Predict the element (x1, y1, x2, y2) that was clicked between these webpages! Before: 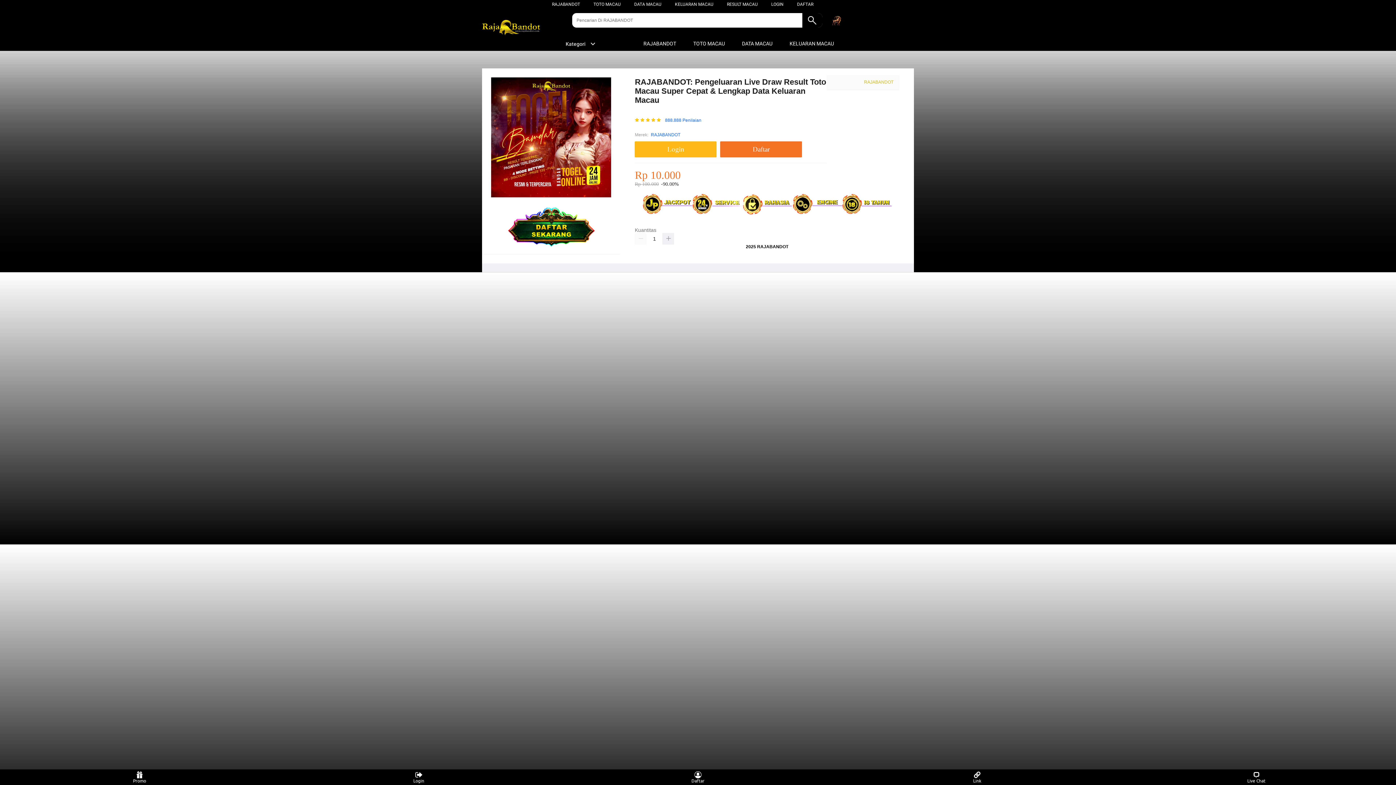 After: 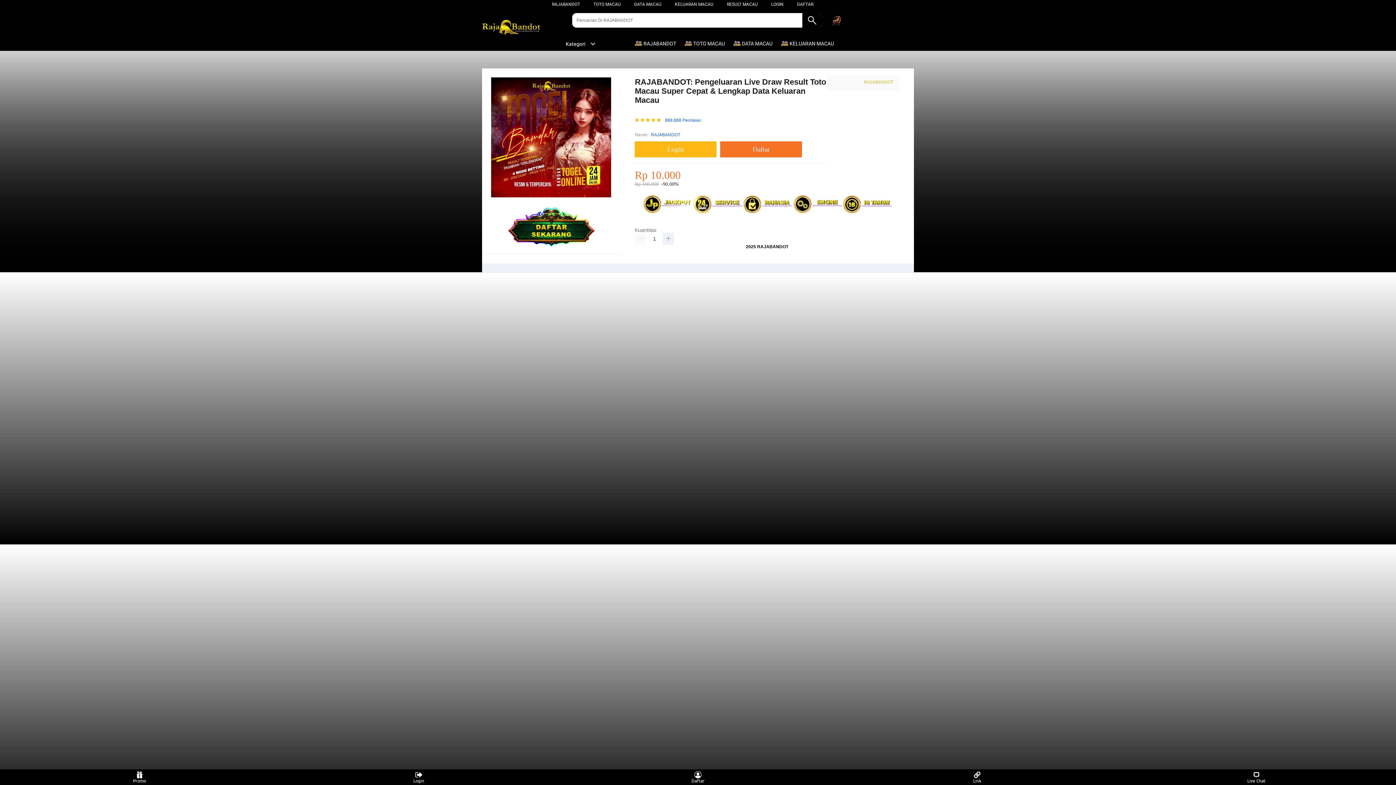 Action: bbox: (684, 36, 728, 50) label:  TOTO MACAU